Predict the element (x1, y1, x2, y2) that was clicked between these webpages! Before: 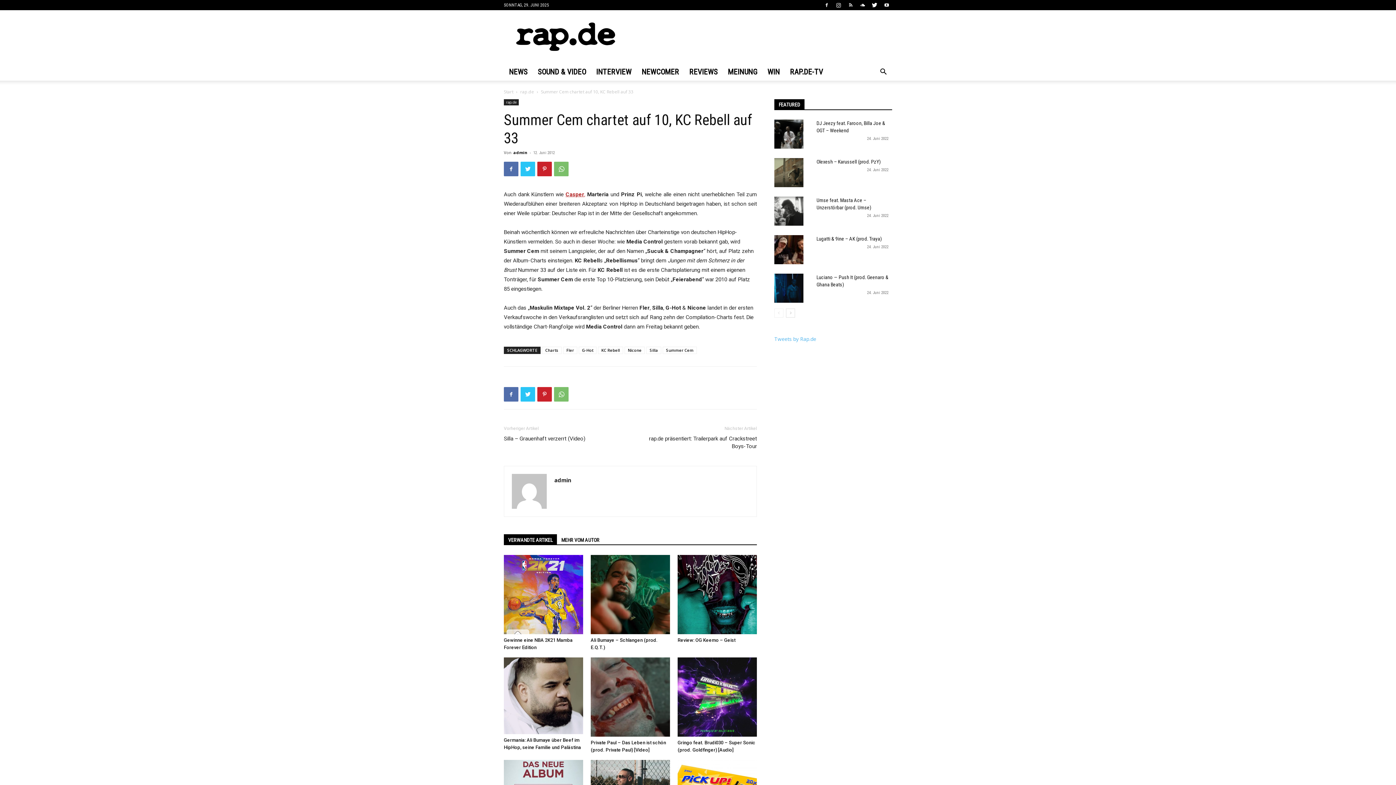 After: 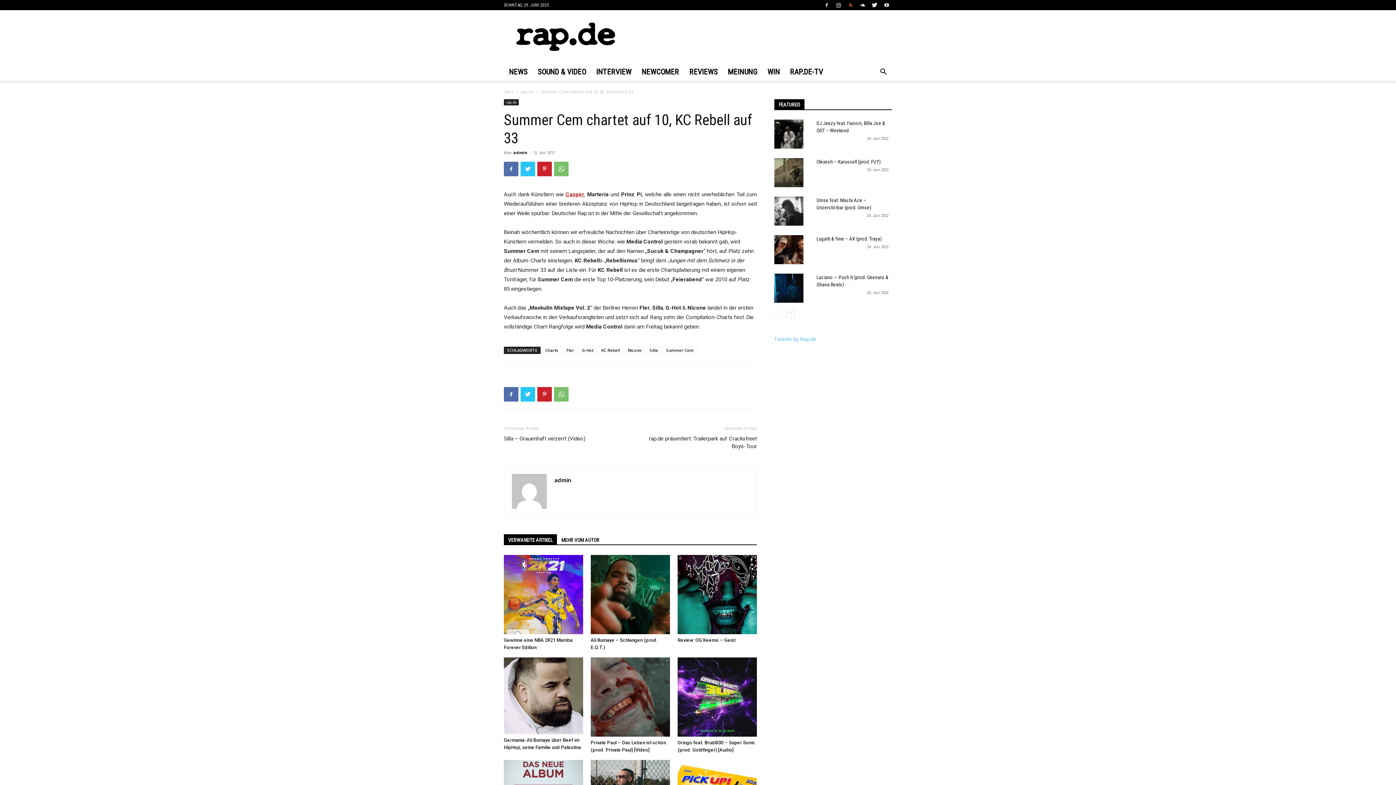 Action: bbox: (845, 0, 856, 10)